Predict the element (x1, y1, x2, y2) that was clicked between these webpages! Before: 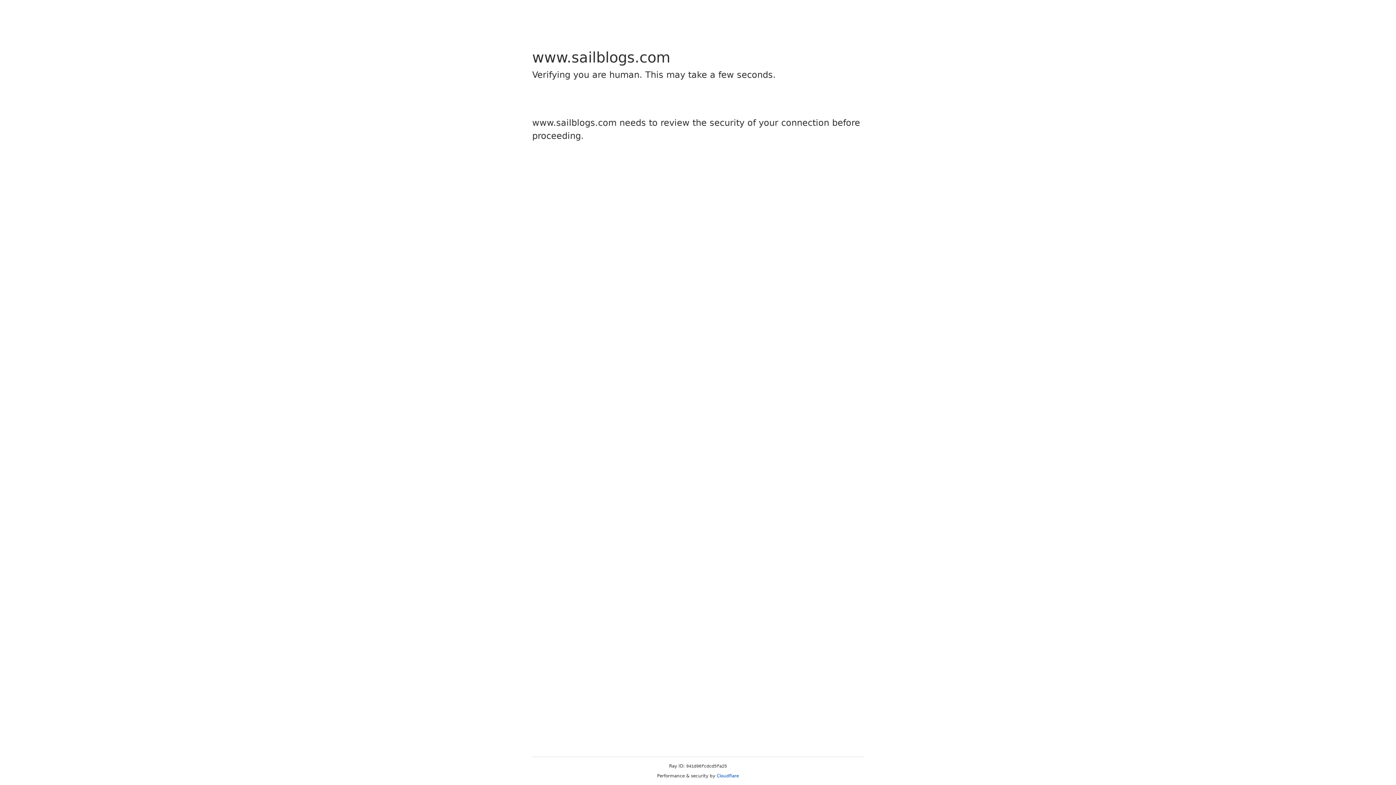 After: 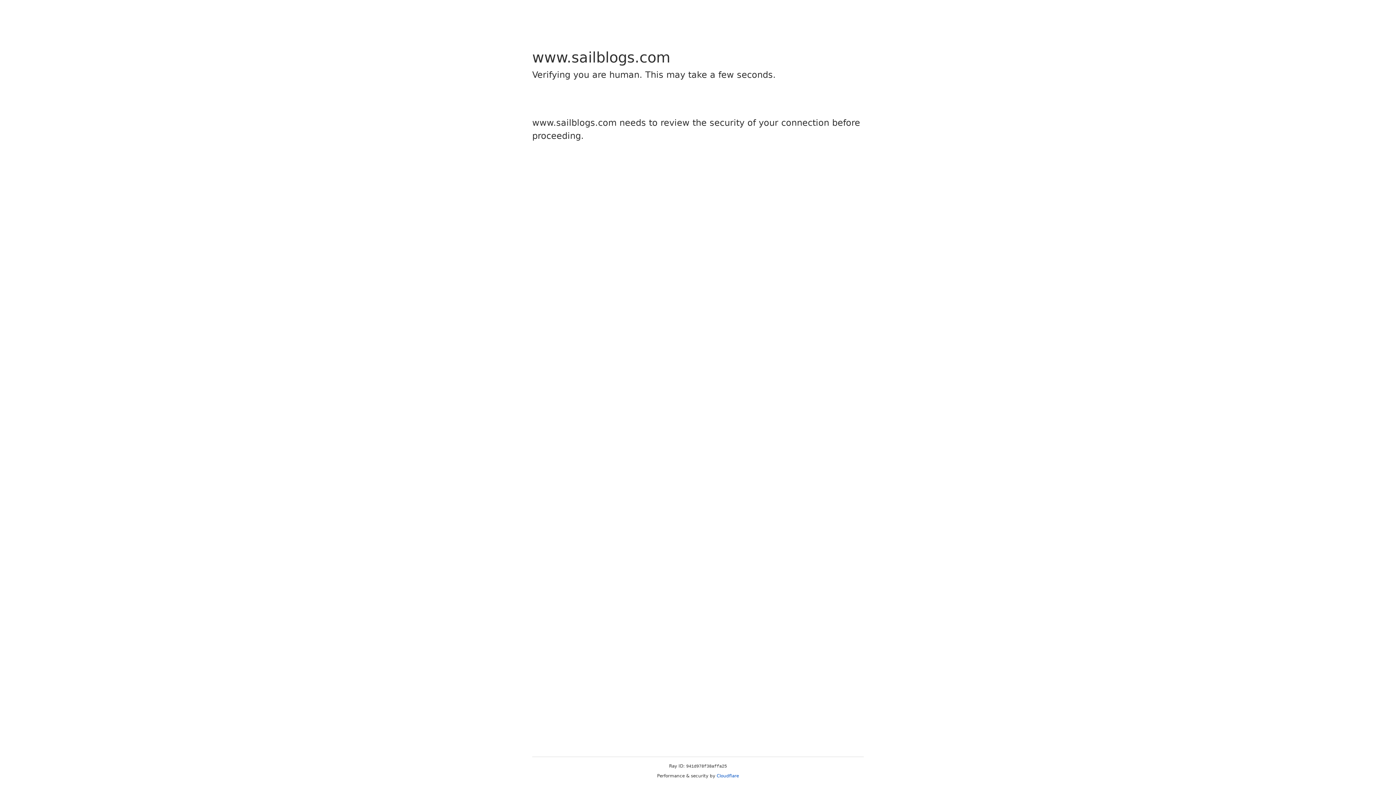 Action: label: Cloudflare bbox: (716, 773, 739, 778)